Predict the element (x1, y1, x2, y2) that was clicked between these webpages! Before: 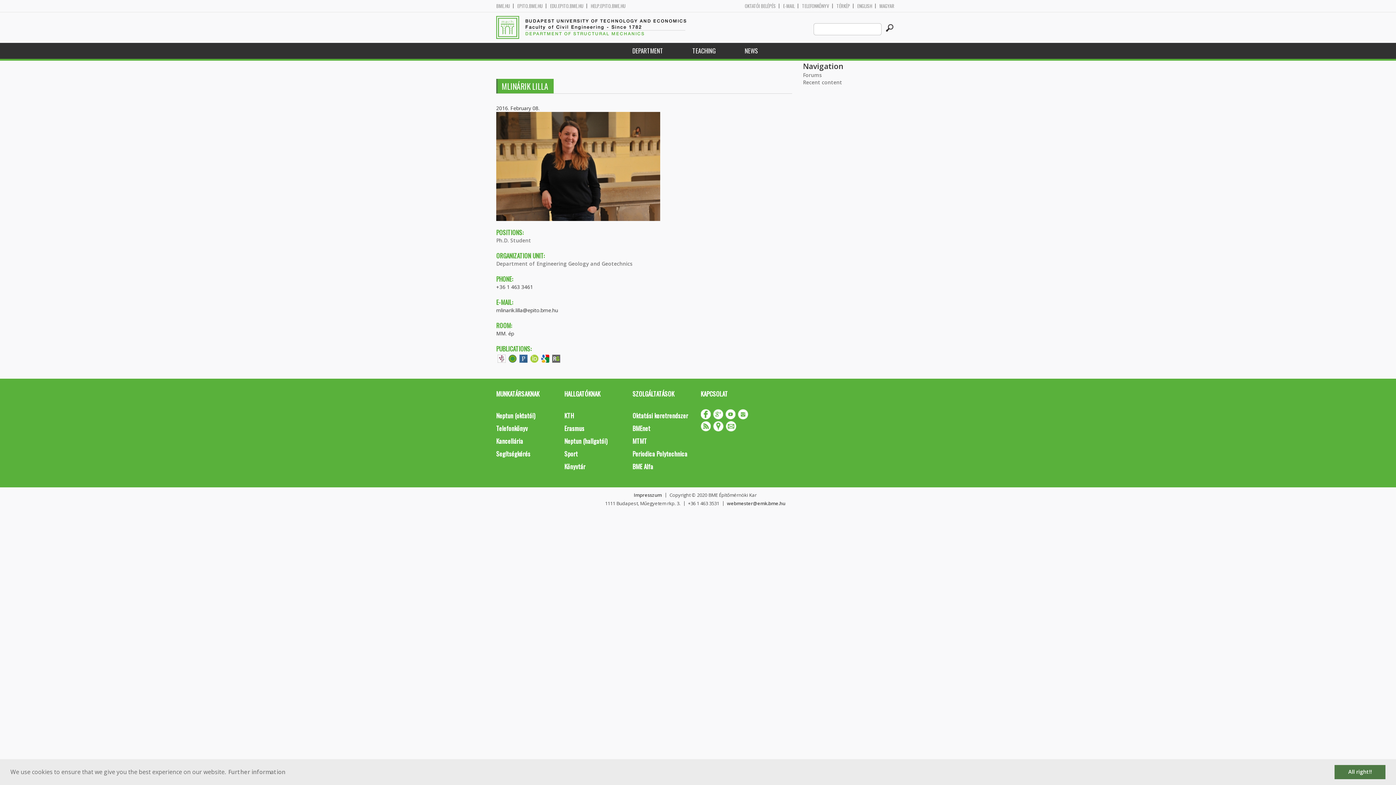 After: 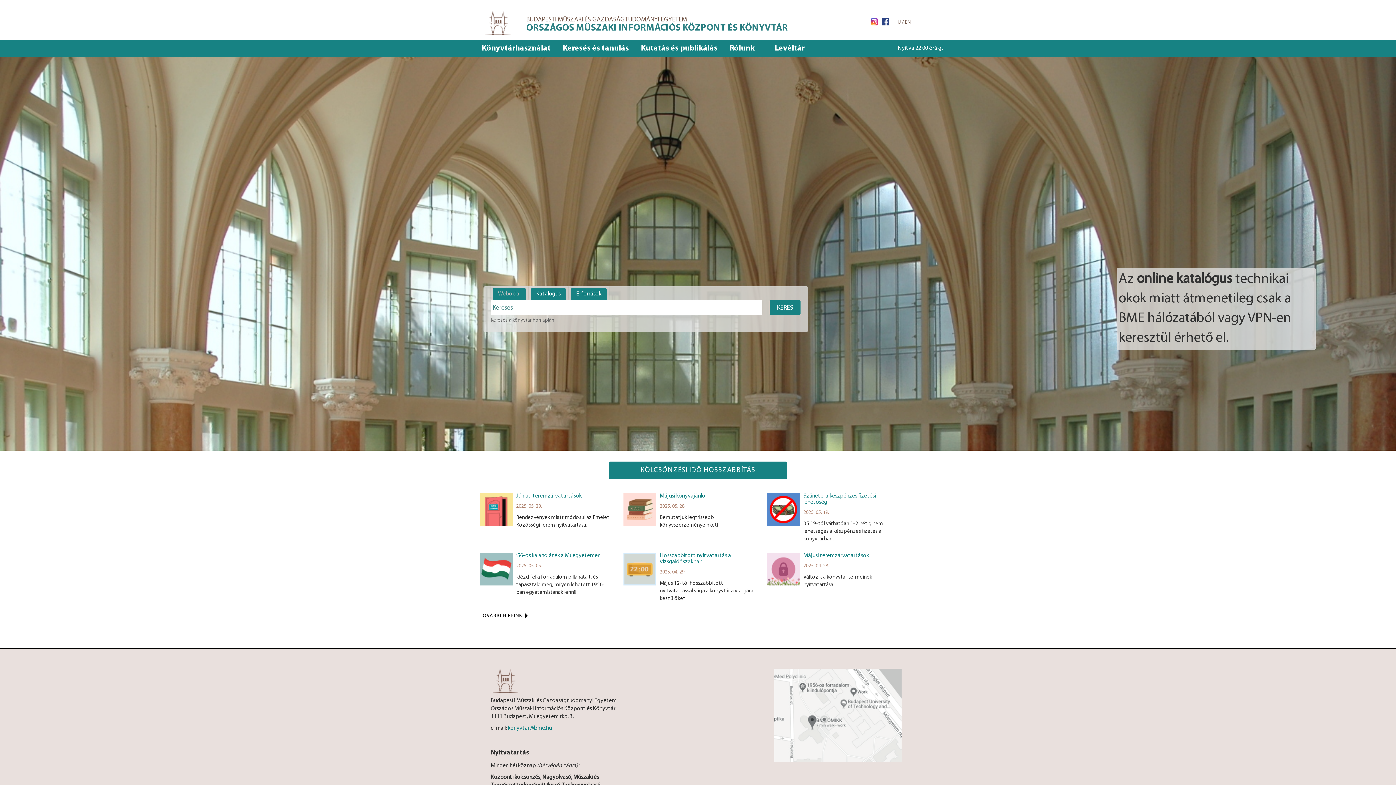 Action: bbox: (559, 460, 627, 473) label: Könyvtár